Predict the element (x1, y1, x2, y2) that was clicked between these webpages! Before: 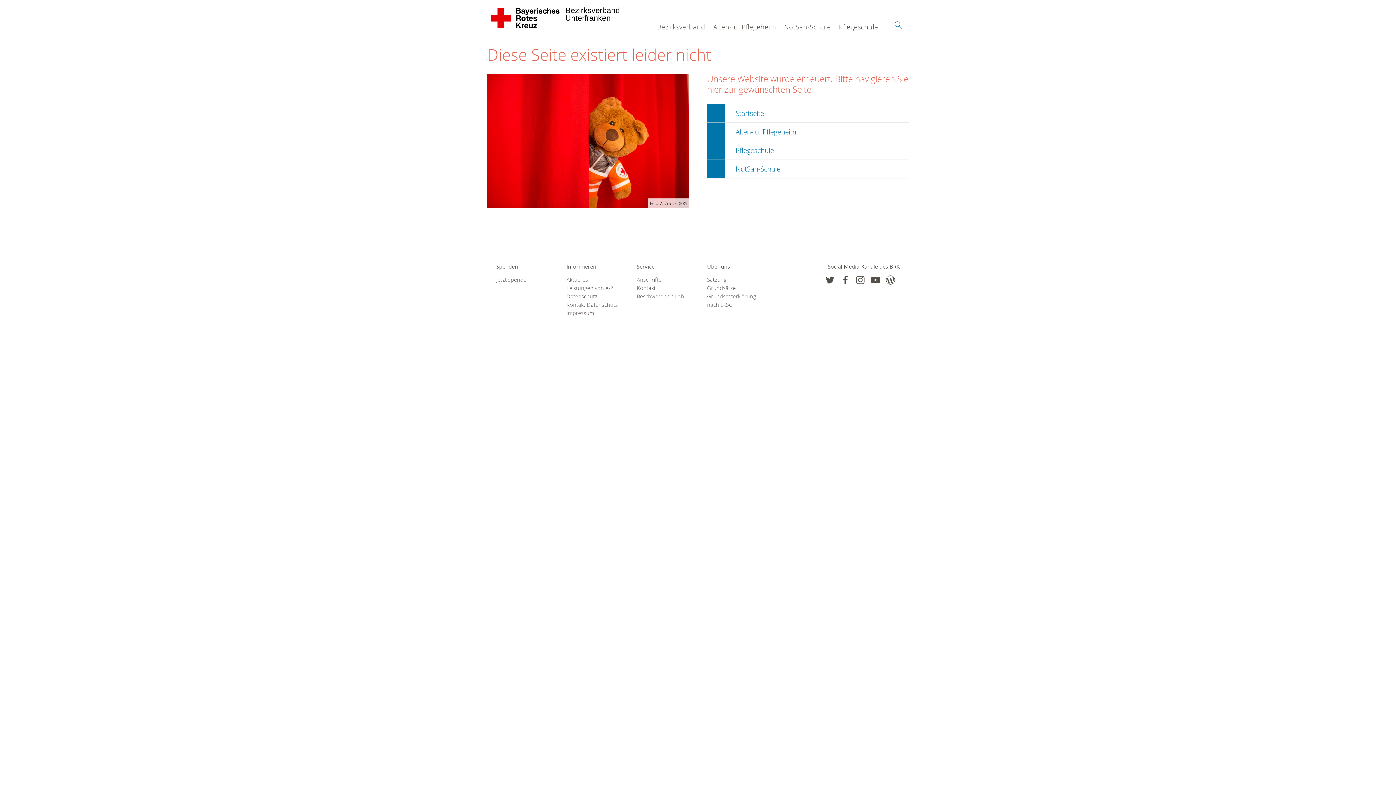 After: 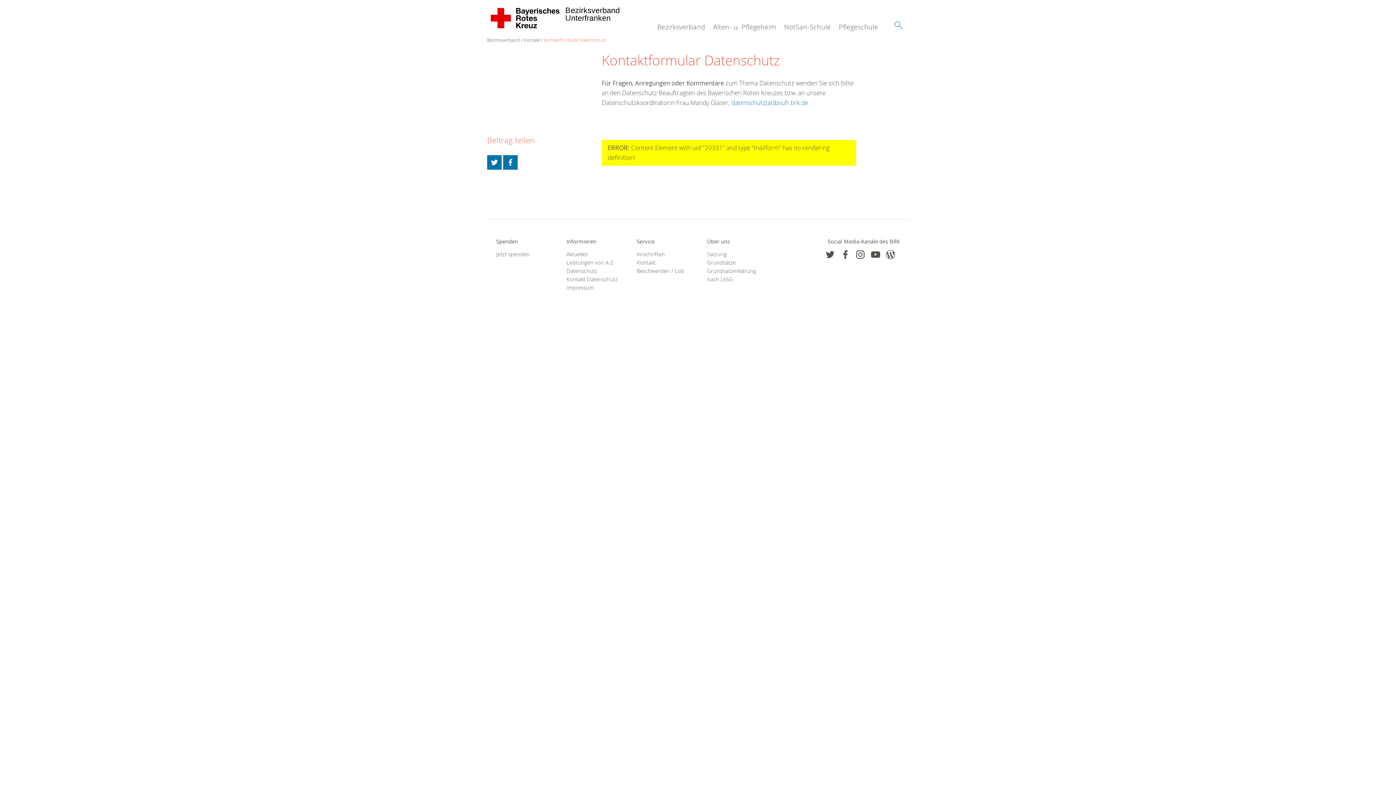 Action: label: Kontakt Datenschutz bbox: (566, 300, 618, 309)